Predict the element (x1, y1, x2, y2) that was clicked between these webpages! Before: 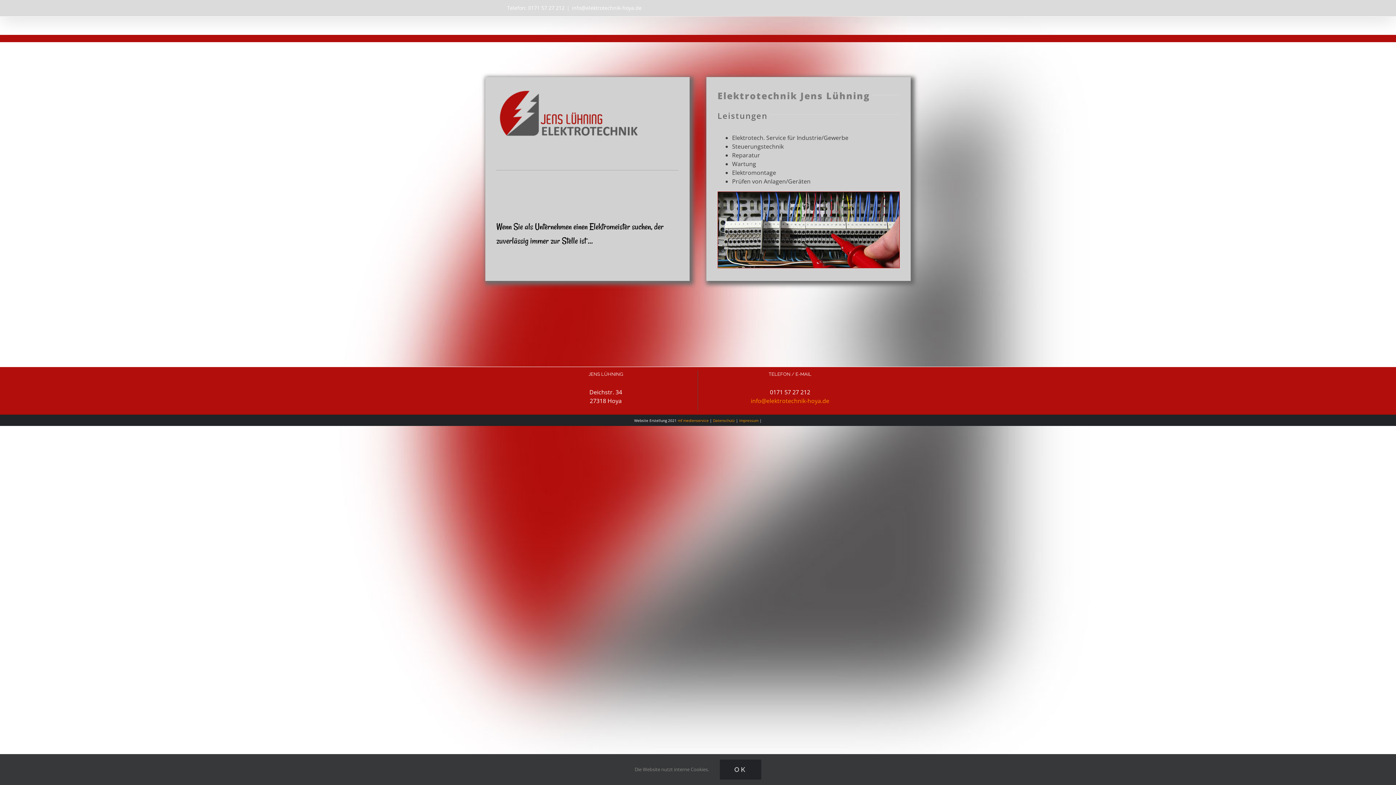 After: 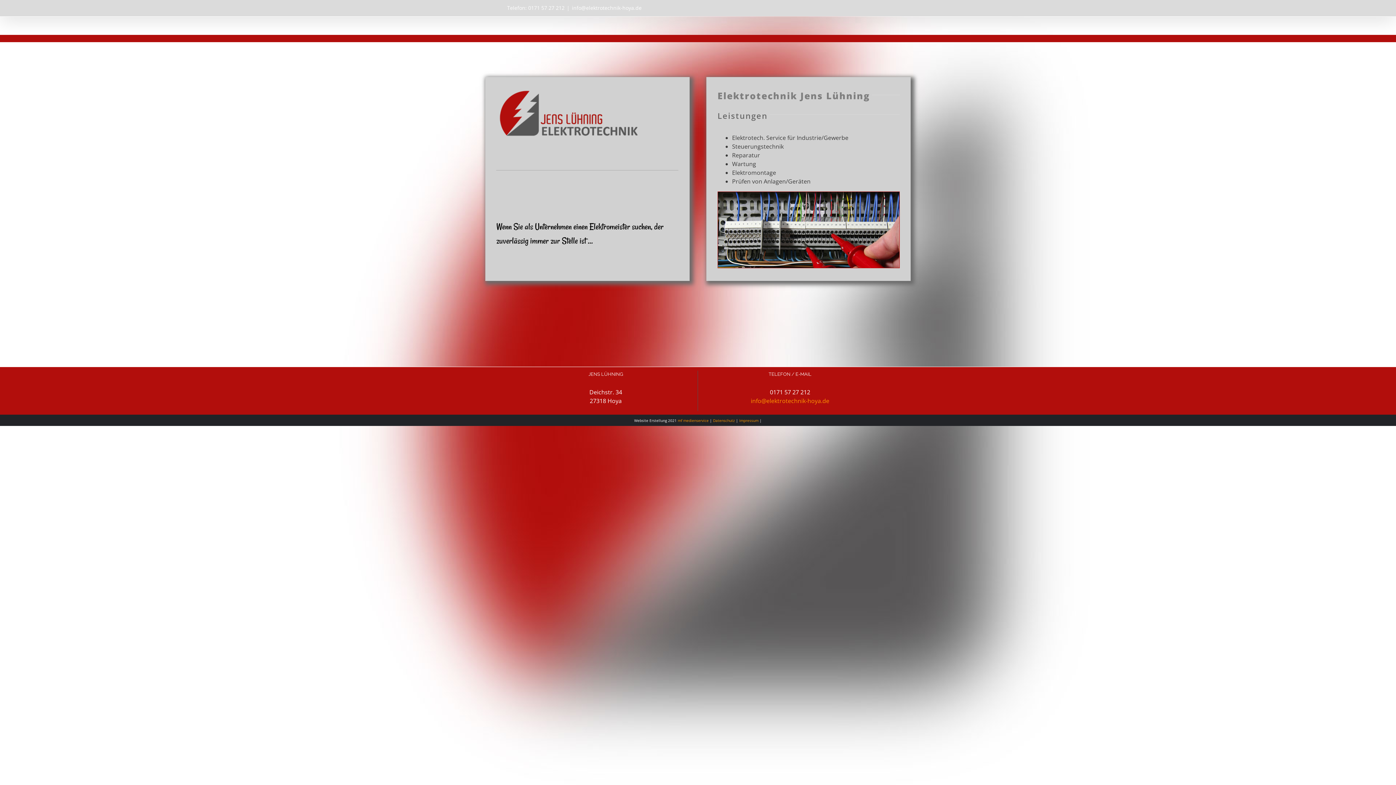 Action: bbox: (720, 760, 761, 780) label: OK